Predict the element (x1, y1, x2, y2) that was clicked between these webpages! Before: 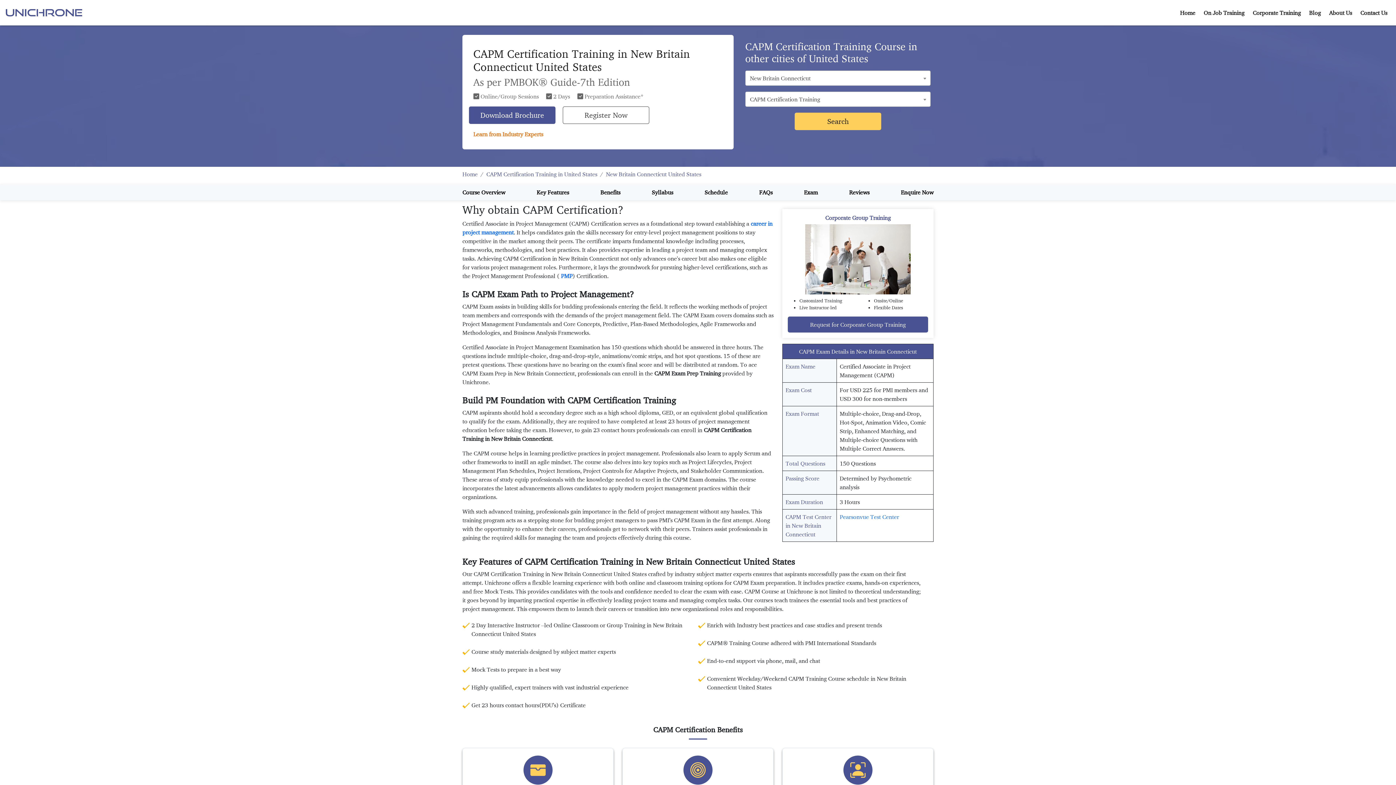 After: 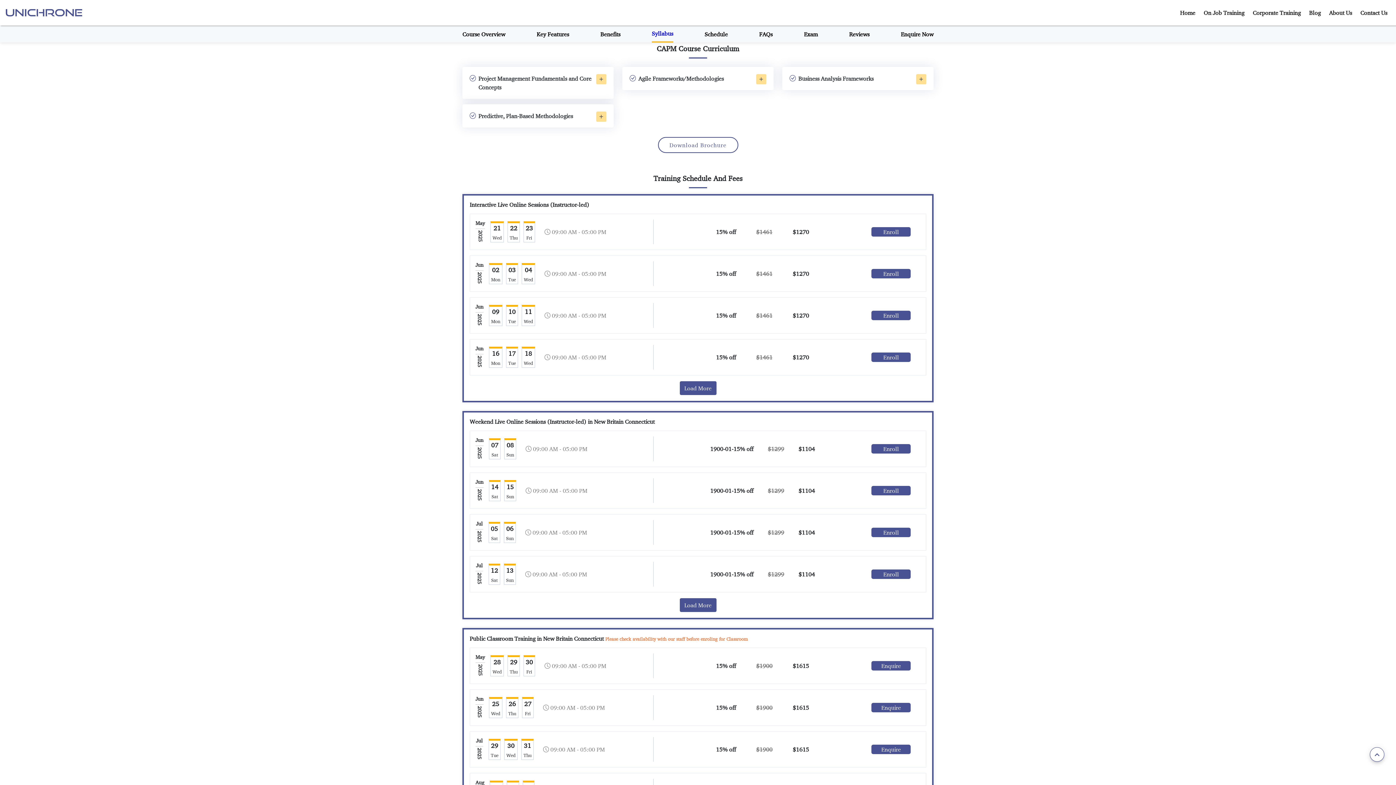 Action: bbox: (651, 184, 673, 200) label: Syllabus